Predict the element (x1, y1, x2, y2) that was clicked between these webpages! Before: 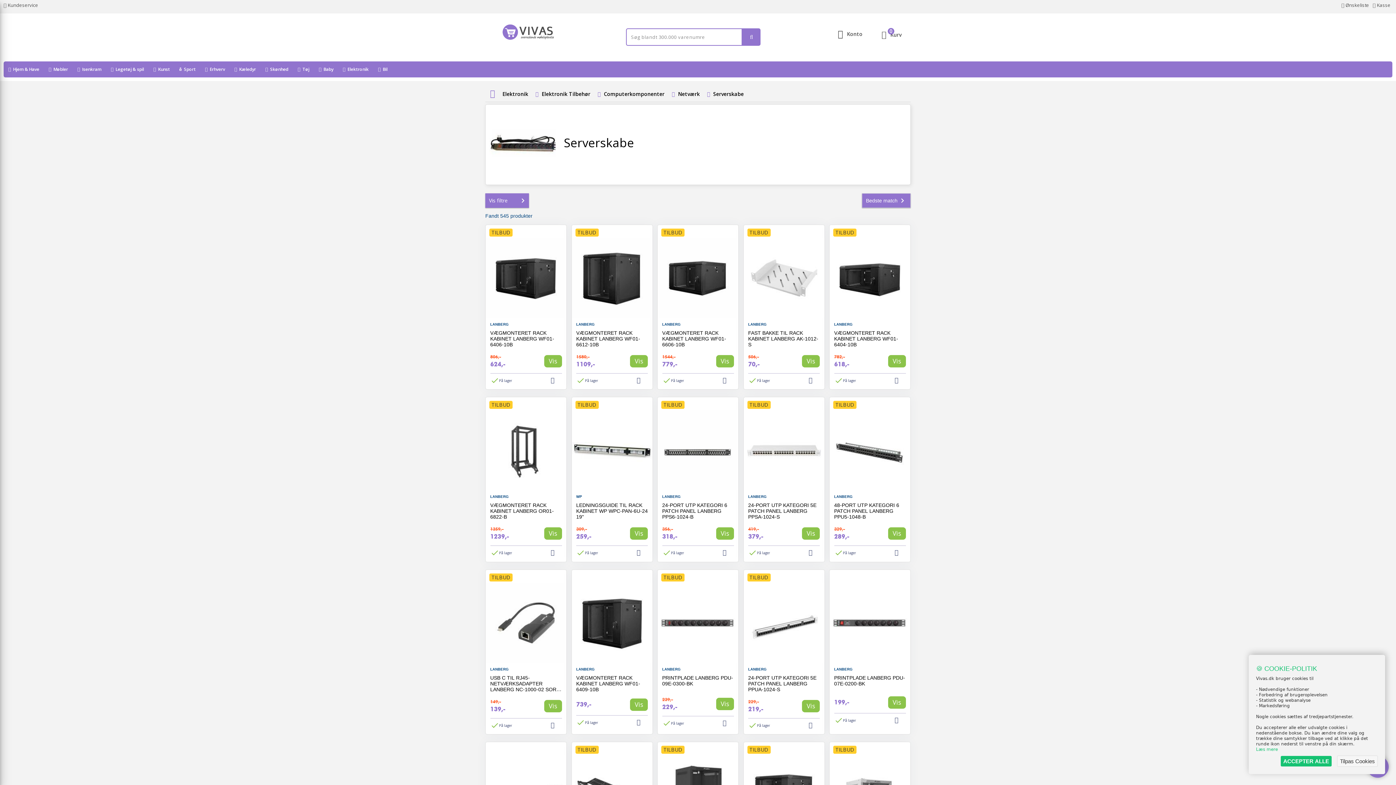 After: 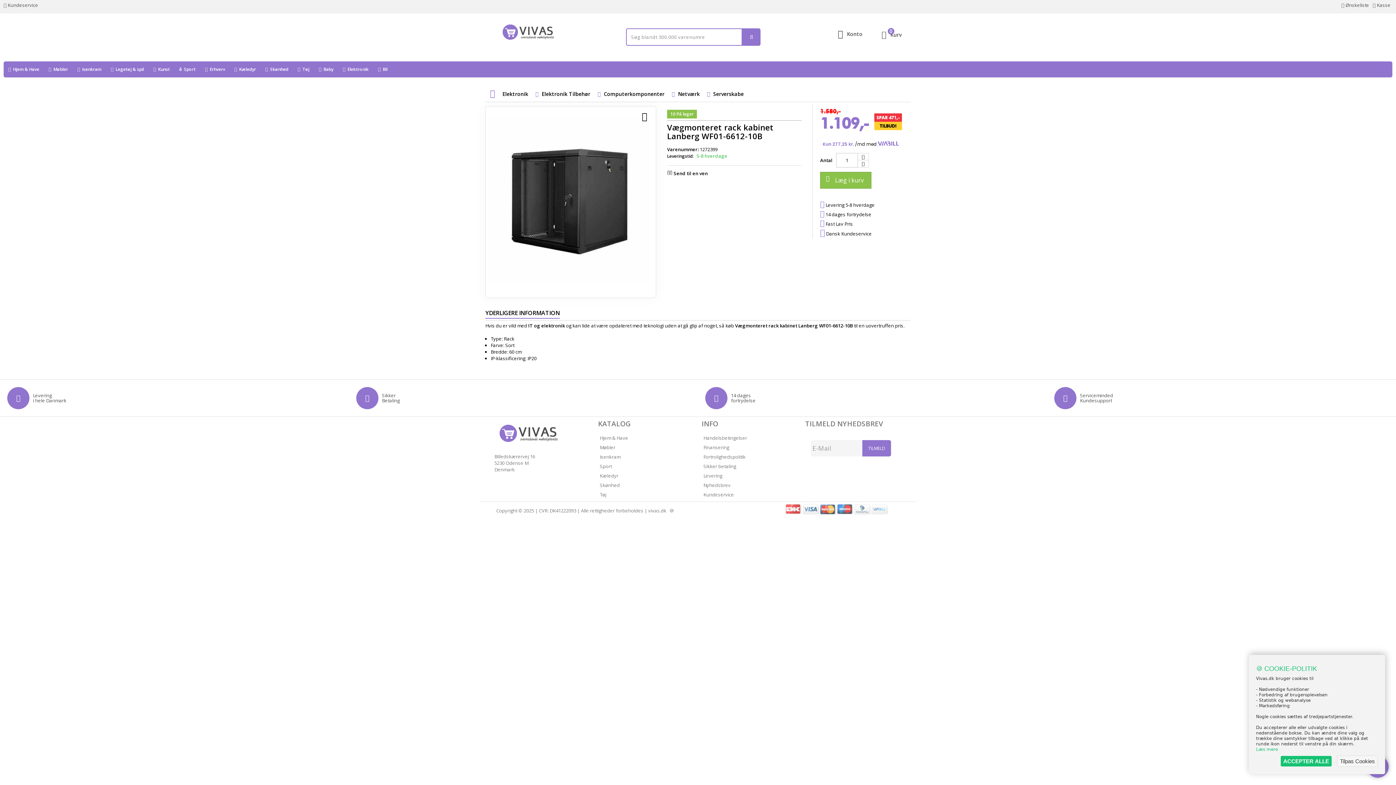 Action: label: Vis bbox: (630, 355, 648, 367)